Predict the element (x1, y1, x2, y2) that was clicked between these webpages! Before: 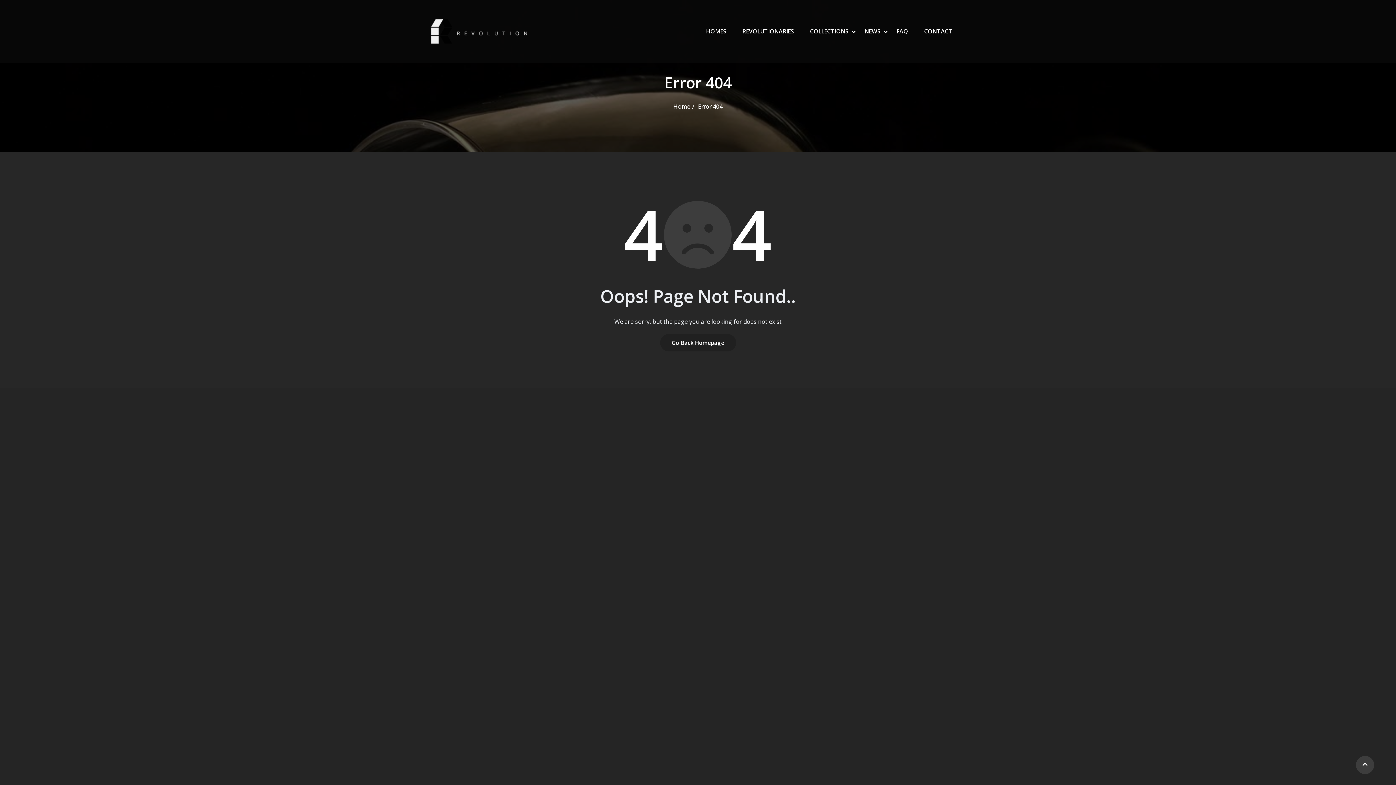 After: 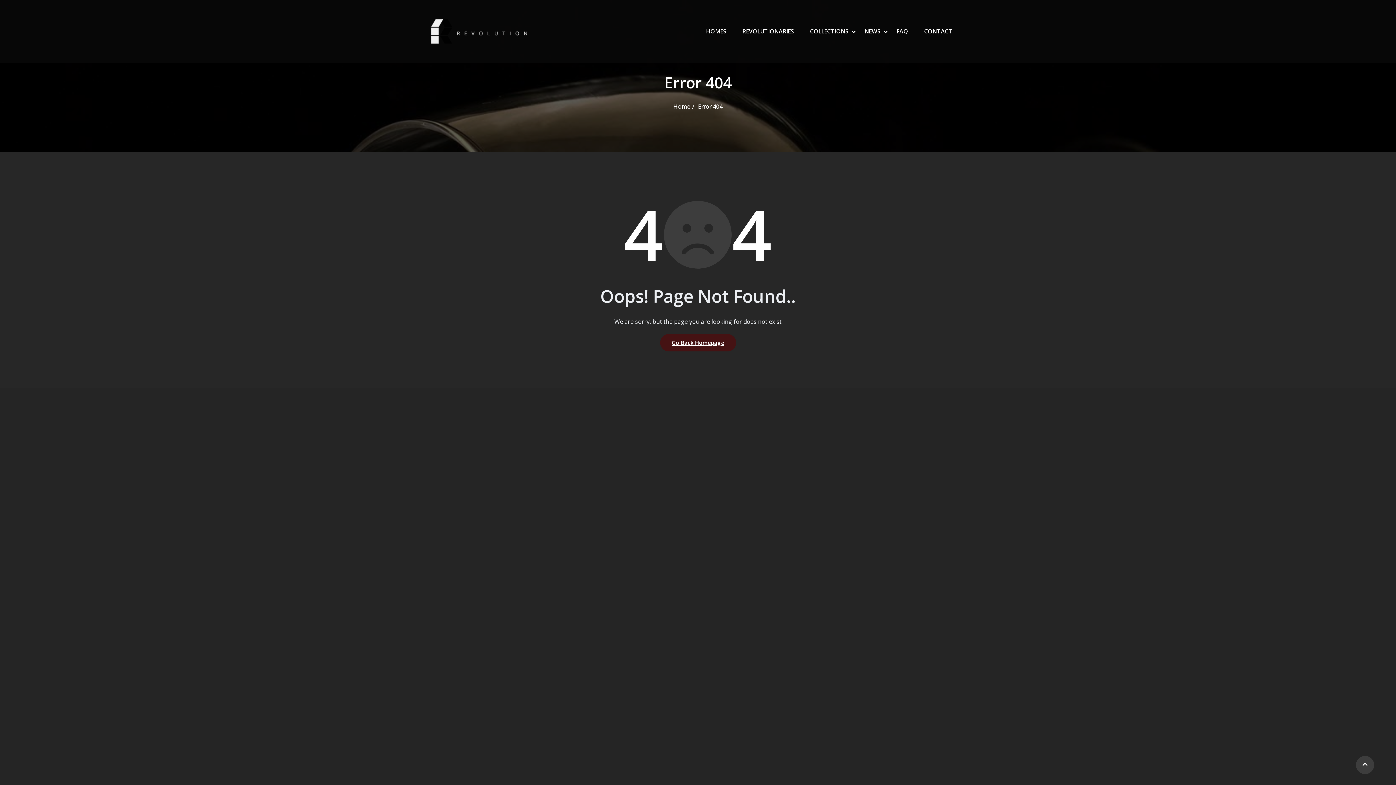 Action: bbox: (660, 334, 736, 351) label: Go Back Homepage